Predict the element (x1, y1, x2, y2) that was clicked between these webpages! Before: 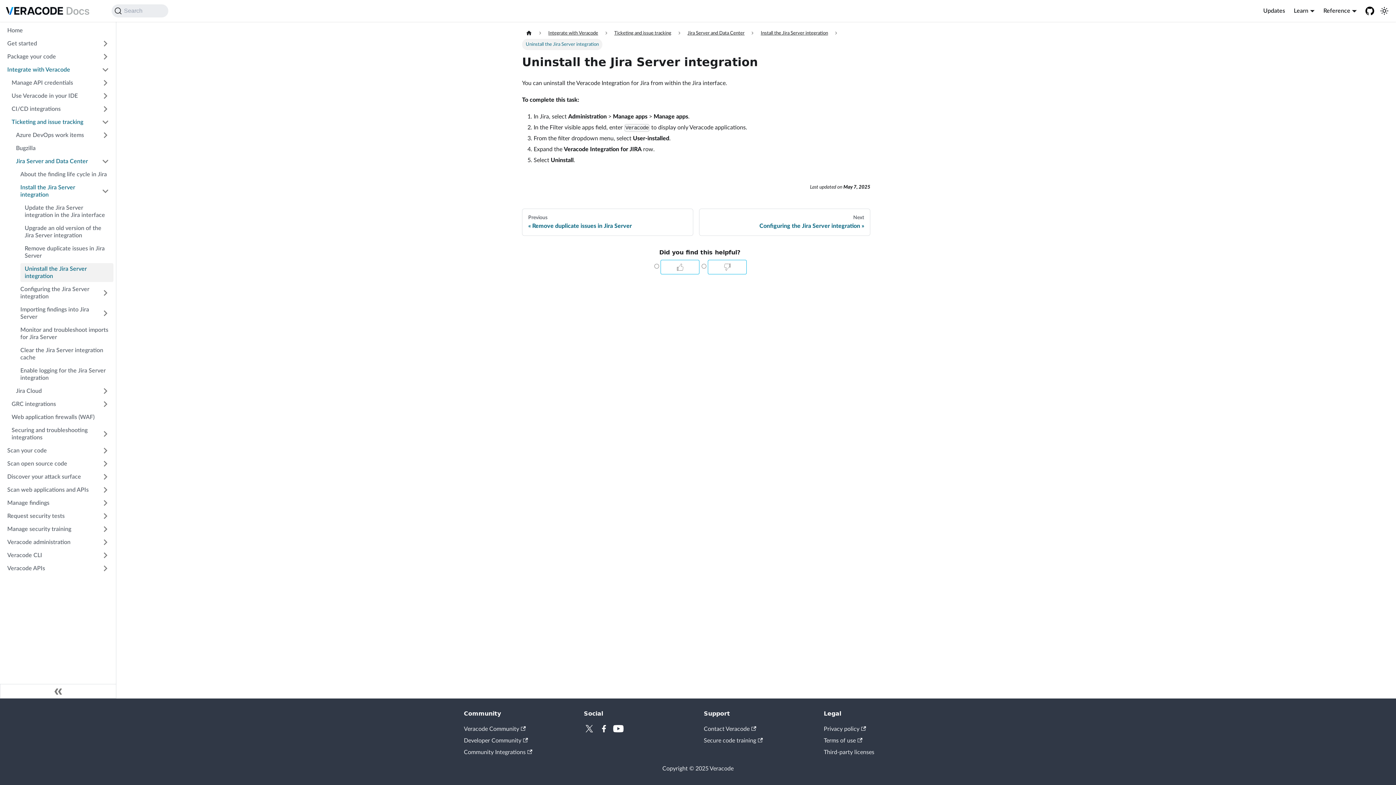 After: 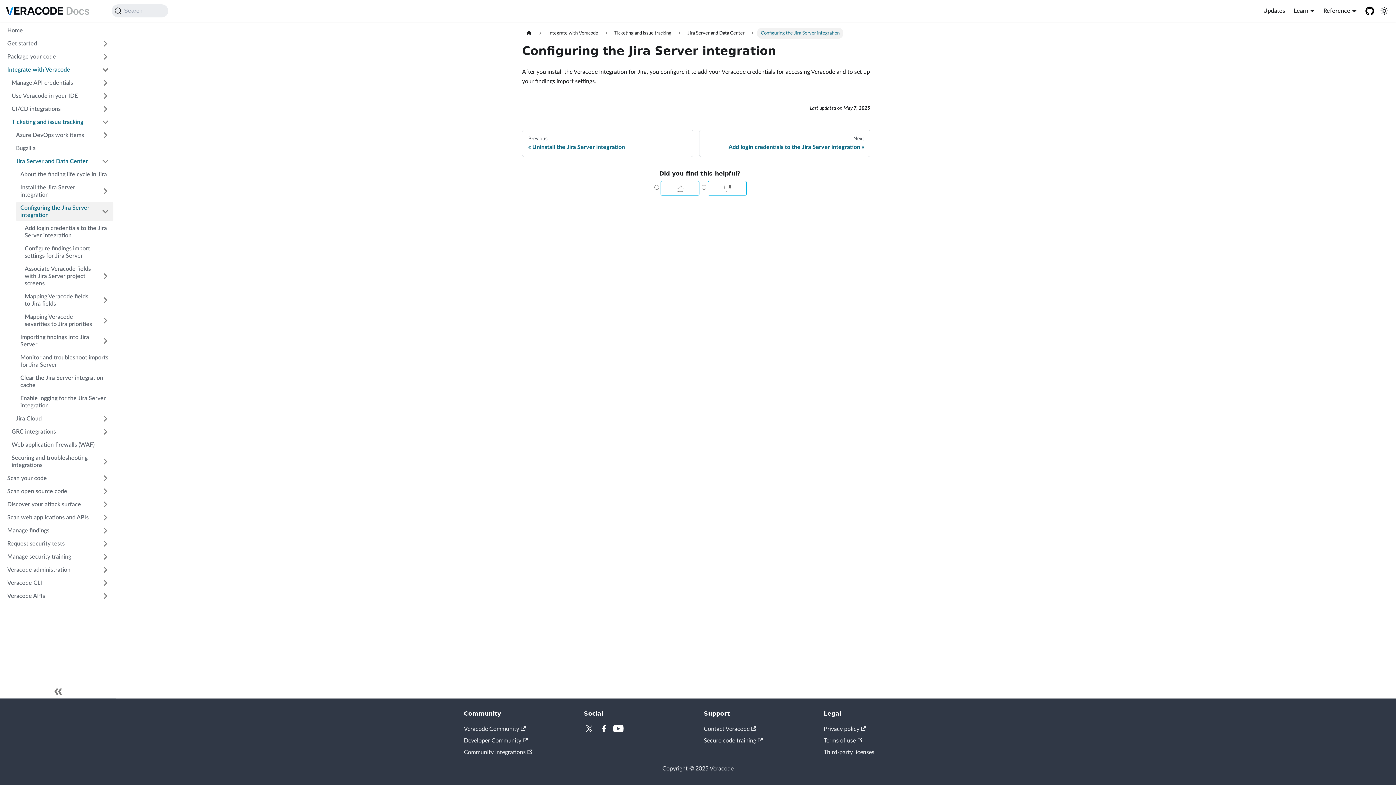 Action: label: Next
Configuring the Jira Server integration bbox: (699, 208, 870, 236)